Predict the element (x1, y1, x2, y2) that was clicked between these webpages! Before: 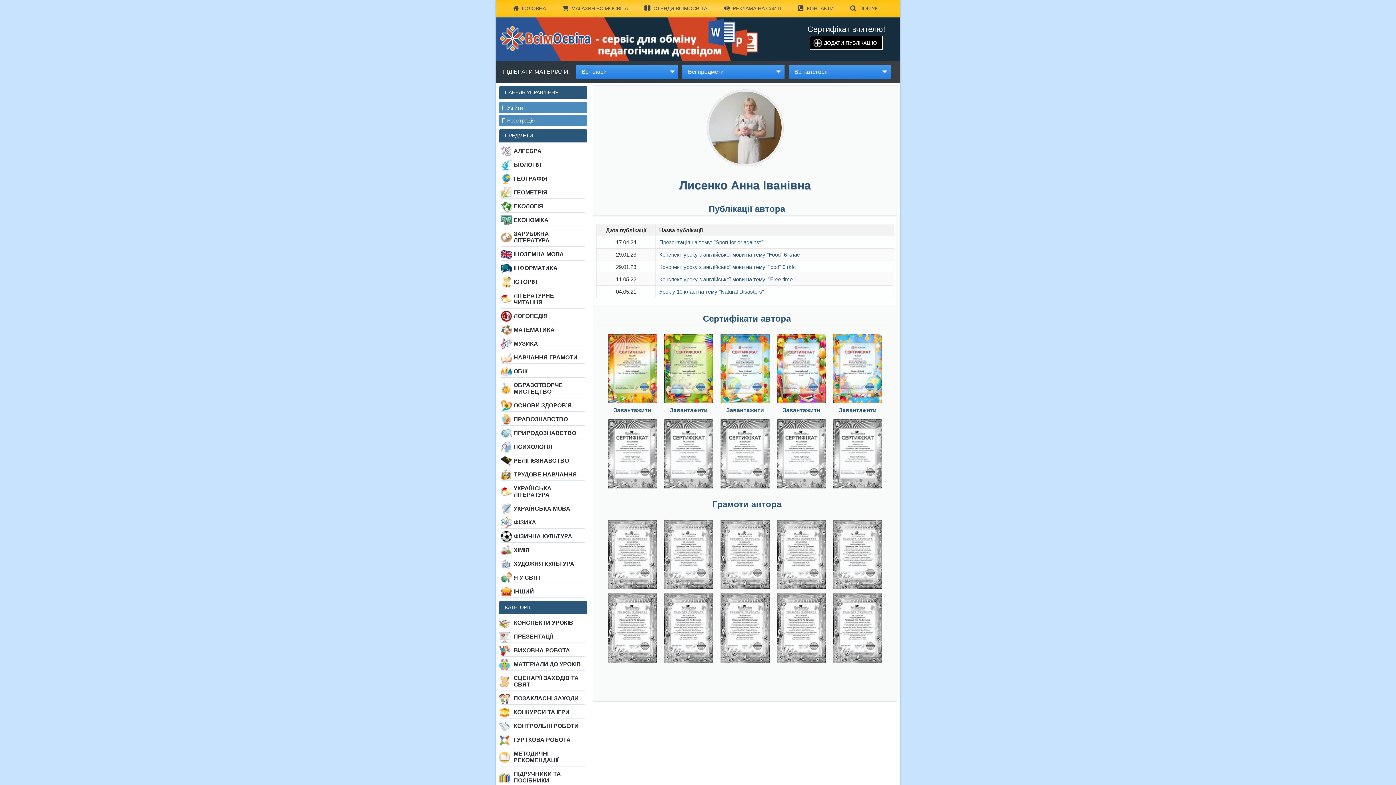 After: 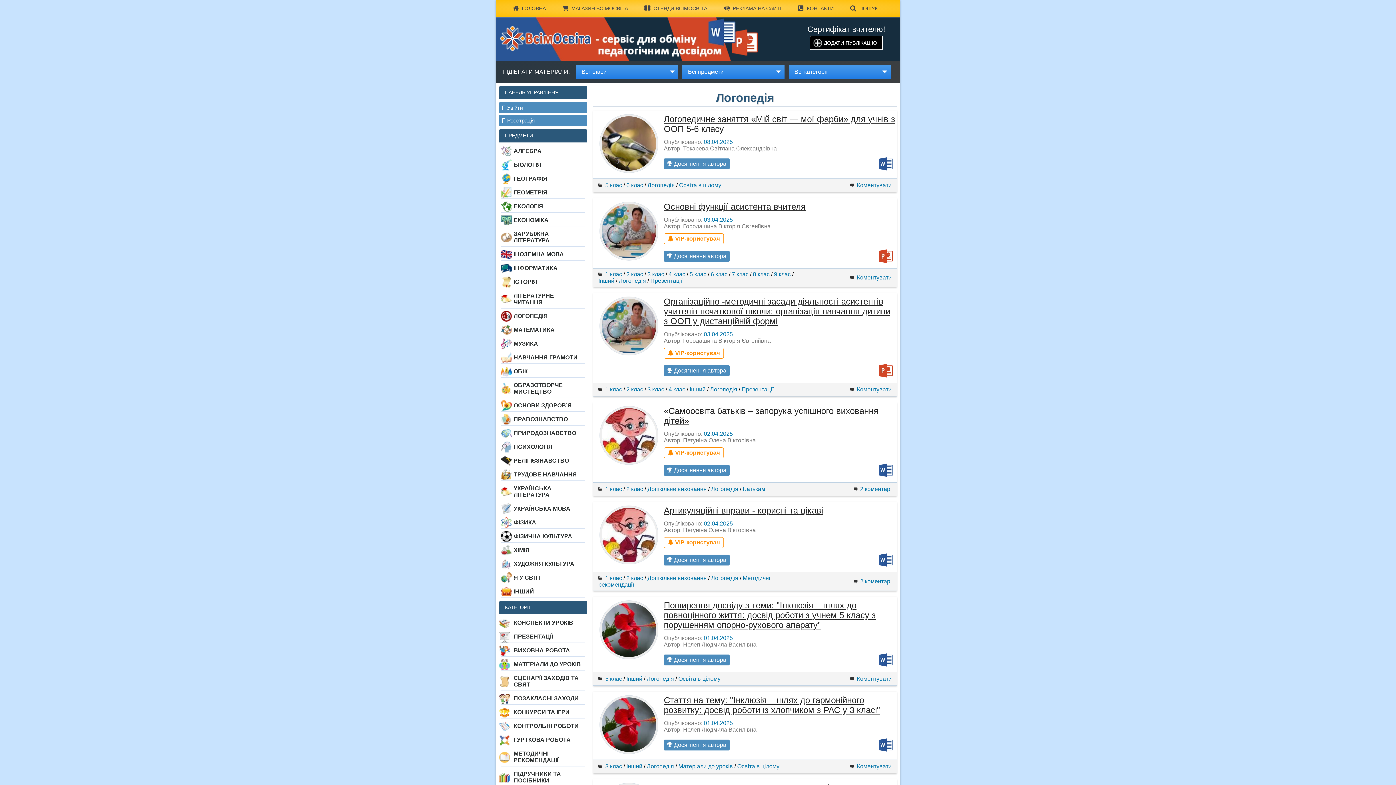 Action: label: ЛОГОПЕДІЯ bbox: (513, 313, 548, 319)